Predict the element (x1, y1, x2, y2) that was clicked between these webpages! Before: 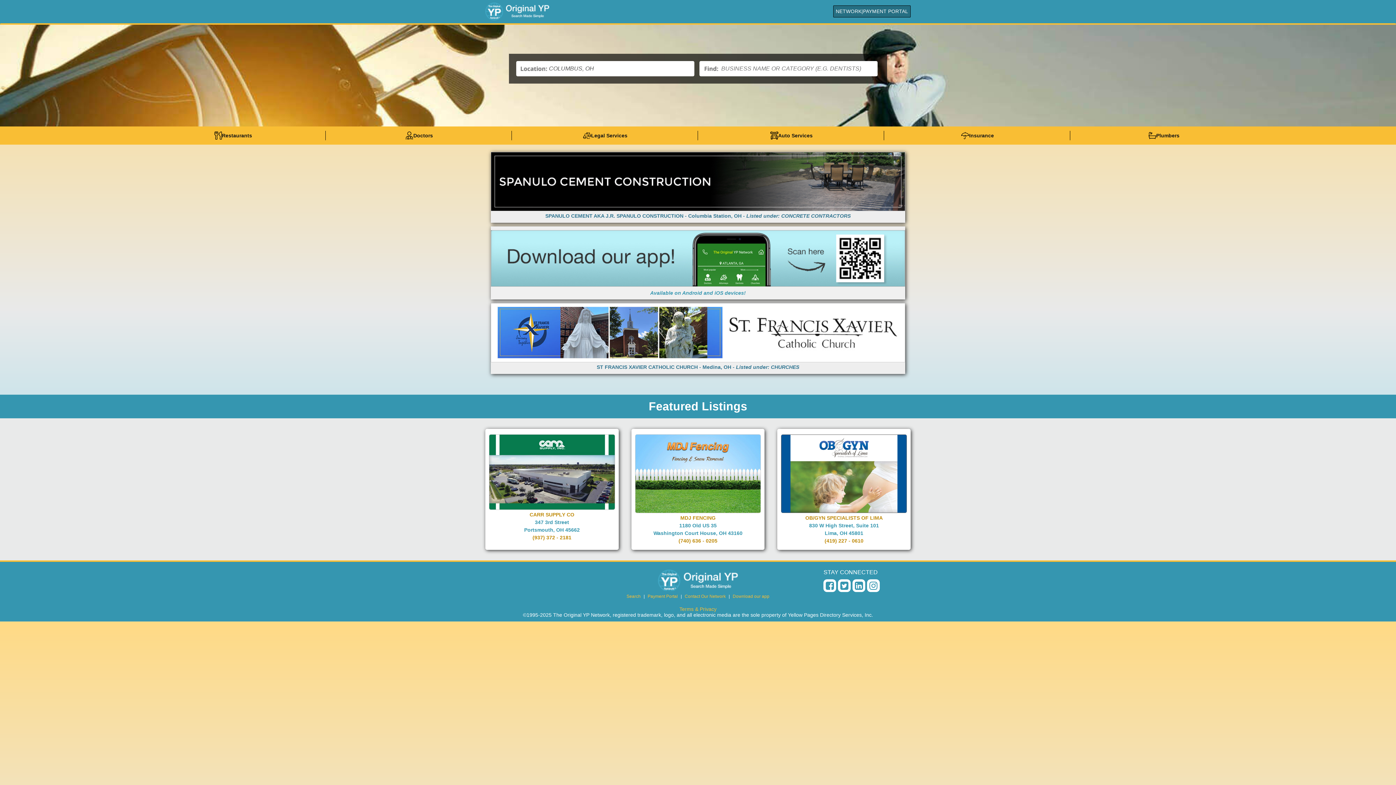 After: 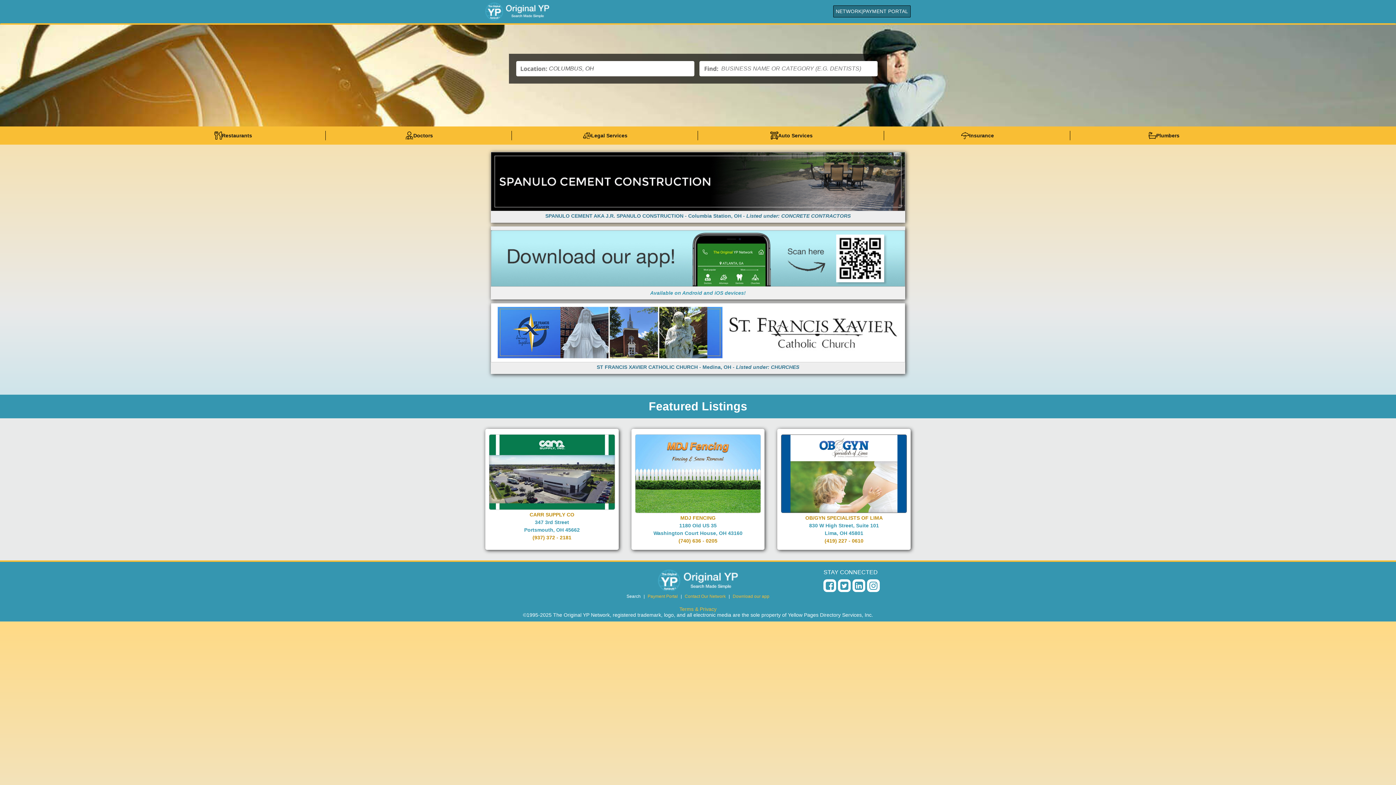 Action: label: Go to Home page & Search bbox: (624, 594, 642, 599)